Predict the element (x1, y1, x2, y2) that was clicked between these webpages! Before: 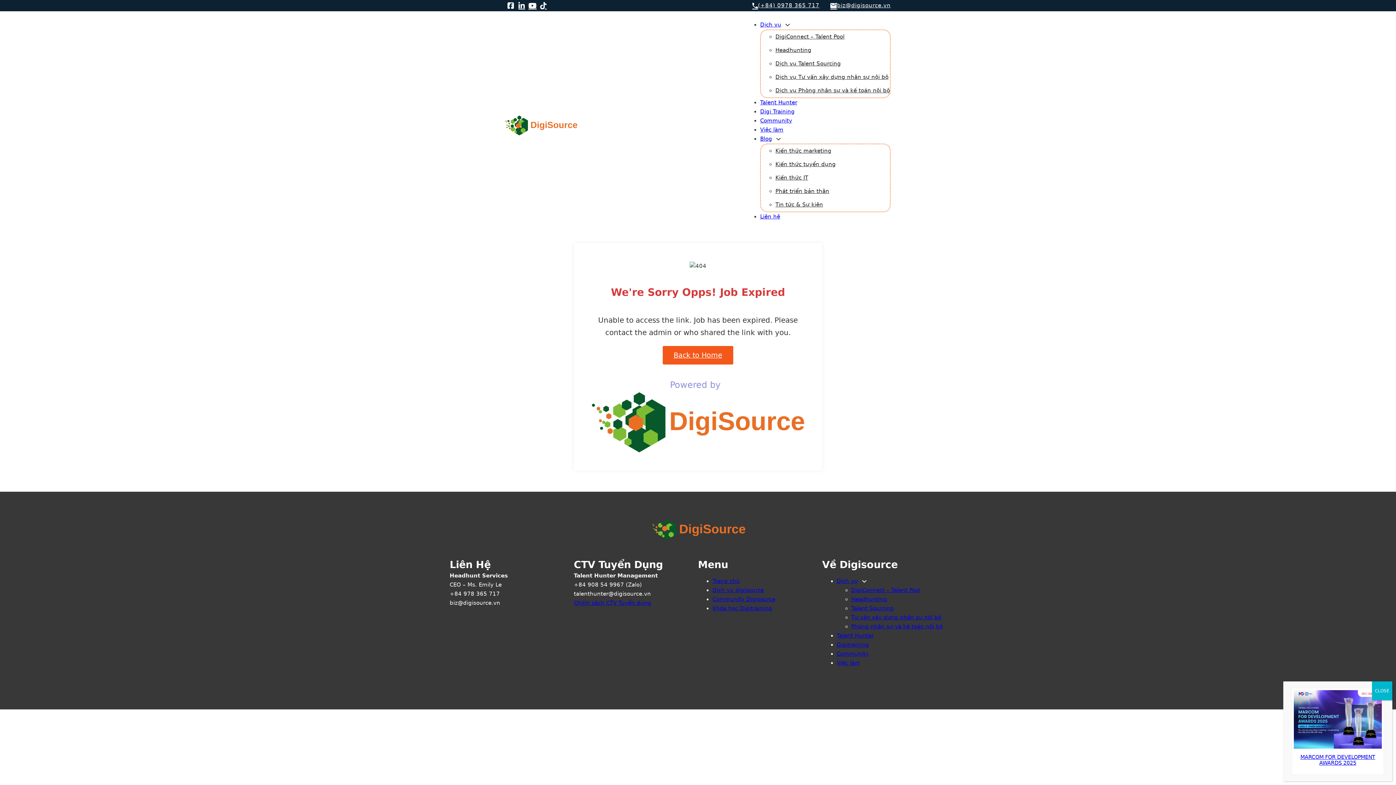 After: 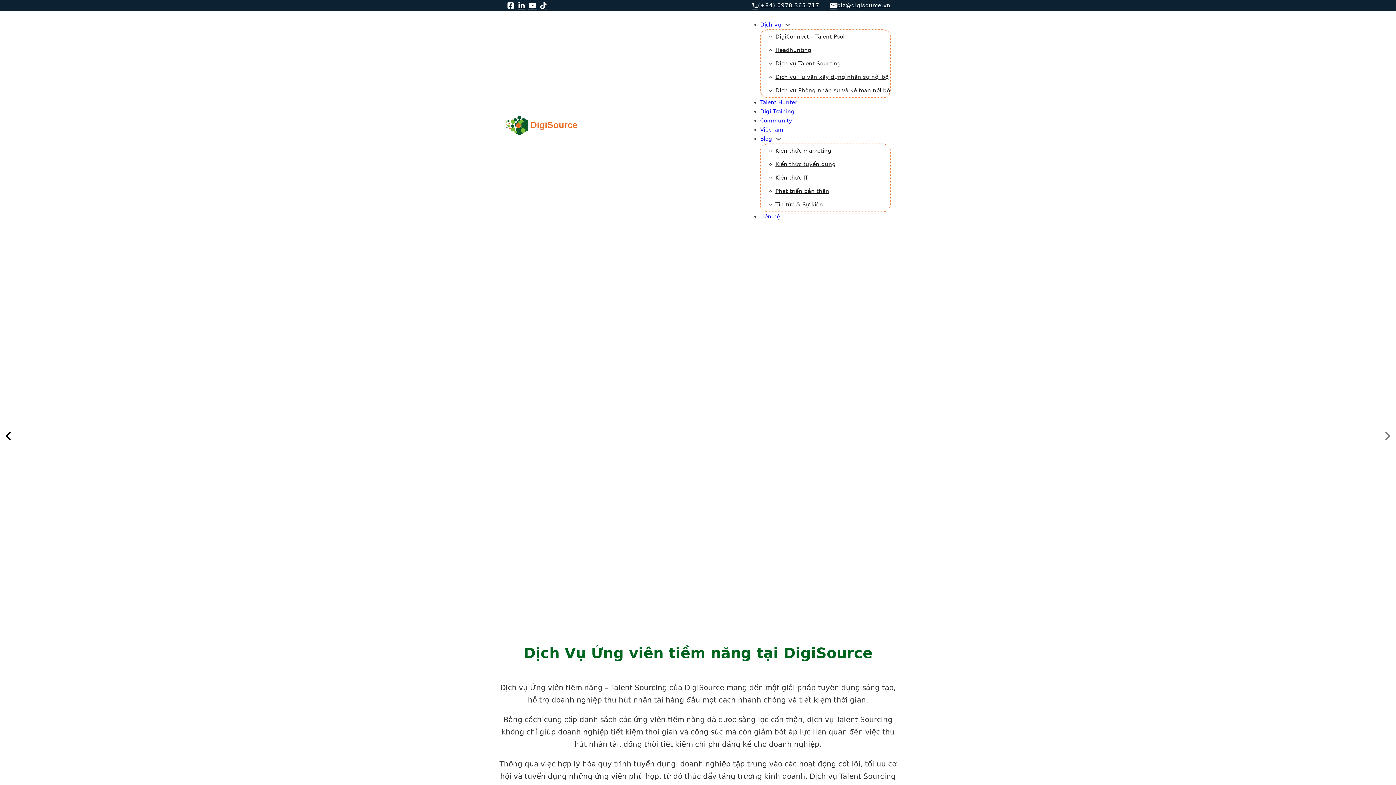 Action: label: Dịch vụ Talent Sourcing bbox: (775, 60, 841, 66)